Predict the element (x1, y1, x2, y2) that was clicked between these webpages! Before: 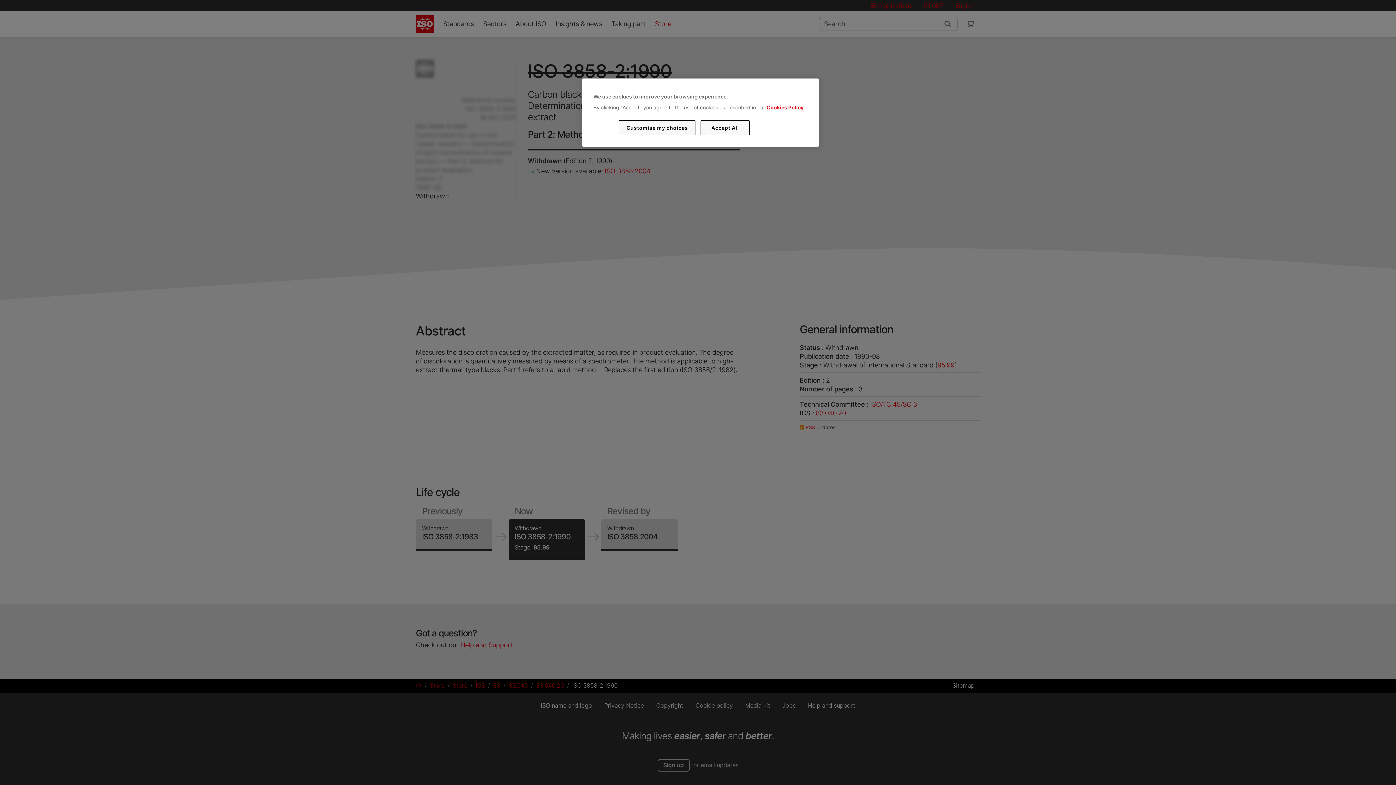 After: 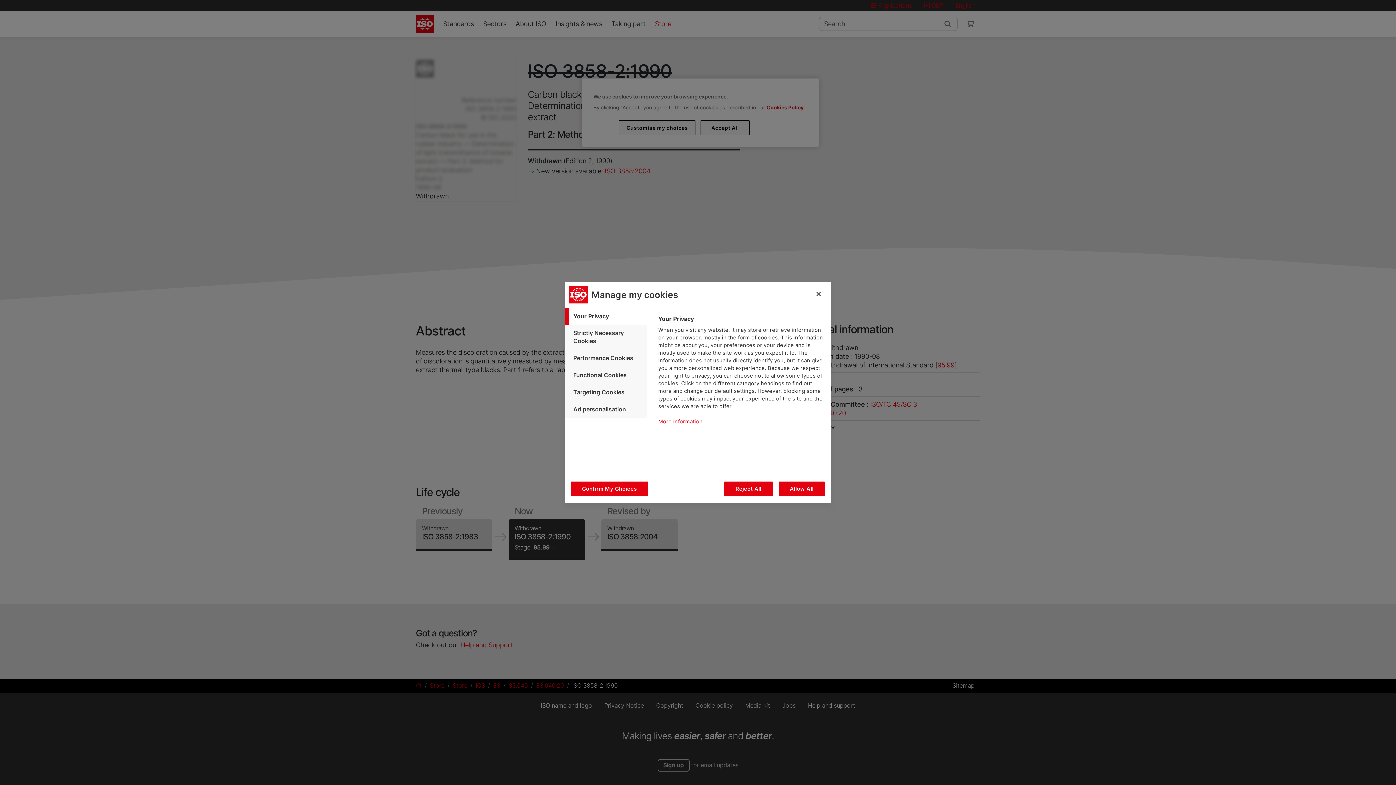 Action: bbox: (619, 120, 695, 135) label: Customise my choices